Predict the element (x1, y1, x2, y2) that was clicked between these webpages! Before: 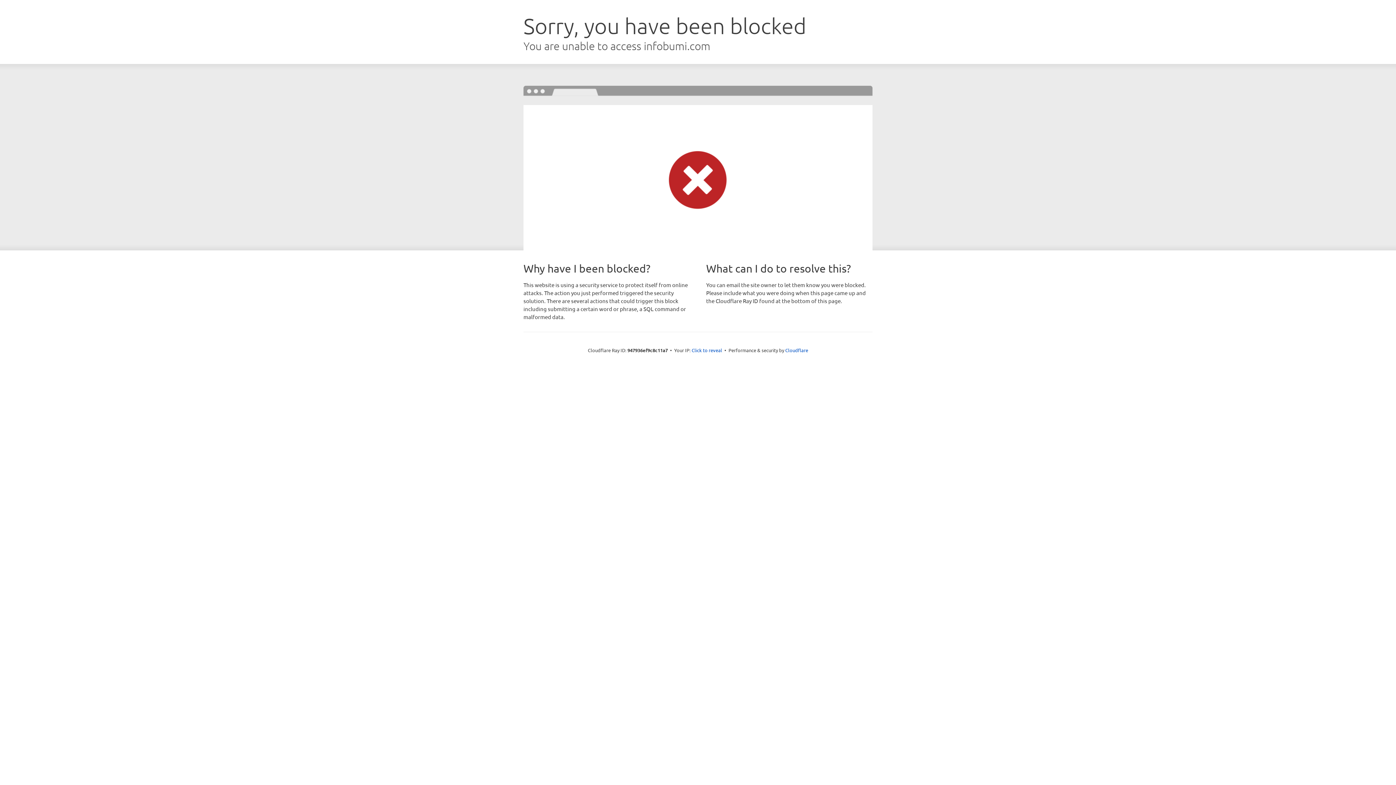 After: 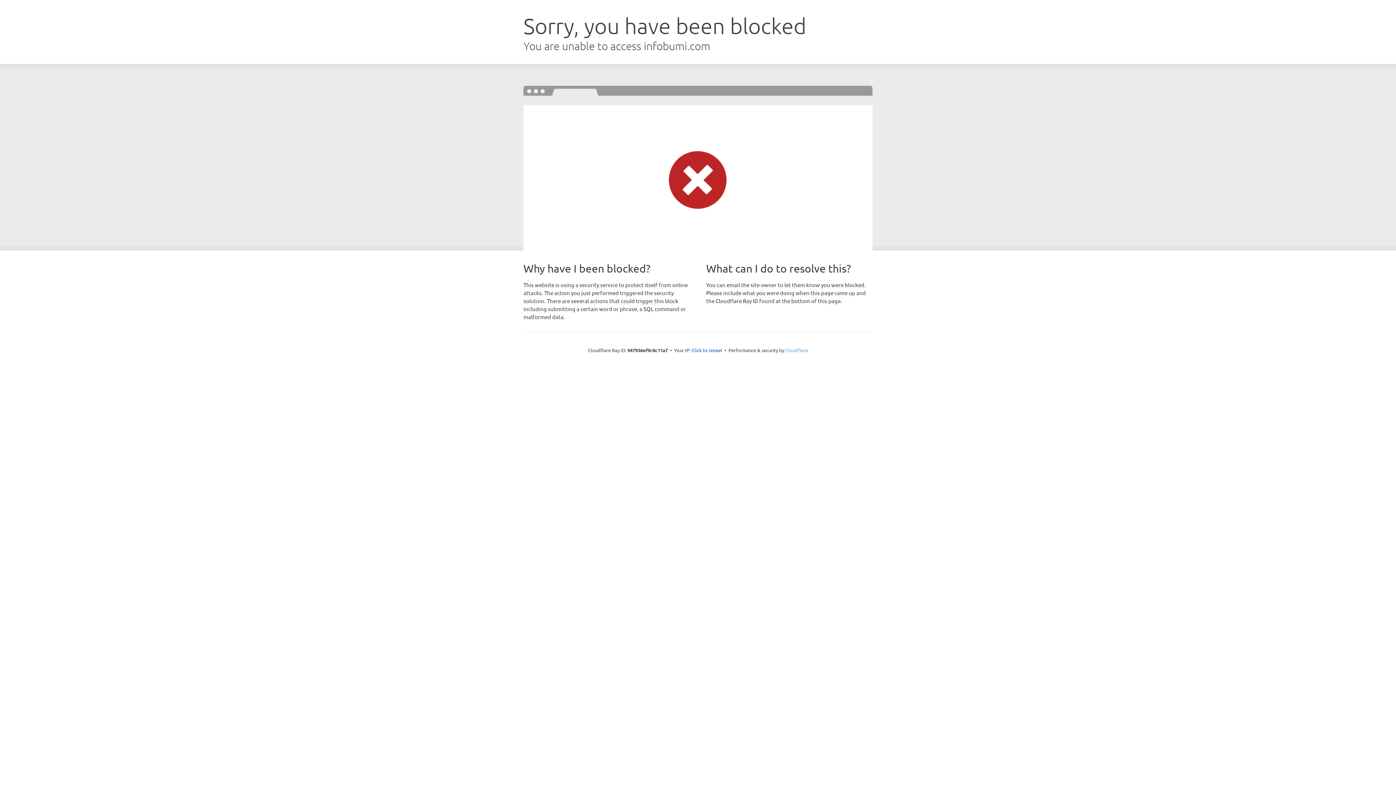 Action: bbox: (785, 347, 808, 353) label: Cloudflare